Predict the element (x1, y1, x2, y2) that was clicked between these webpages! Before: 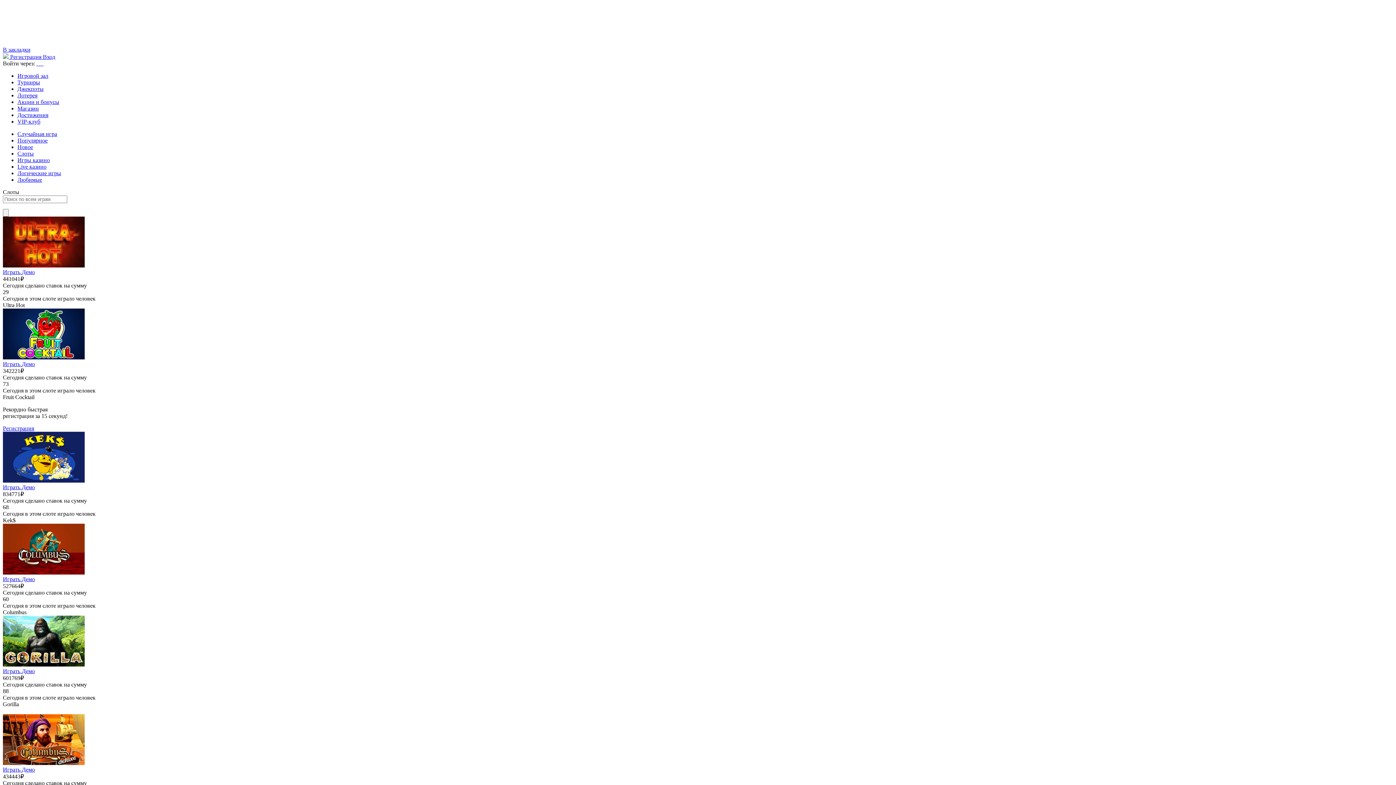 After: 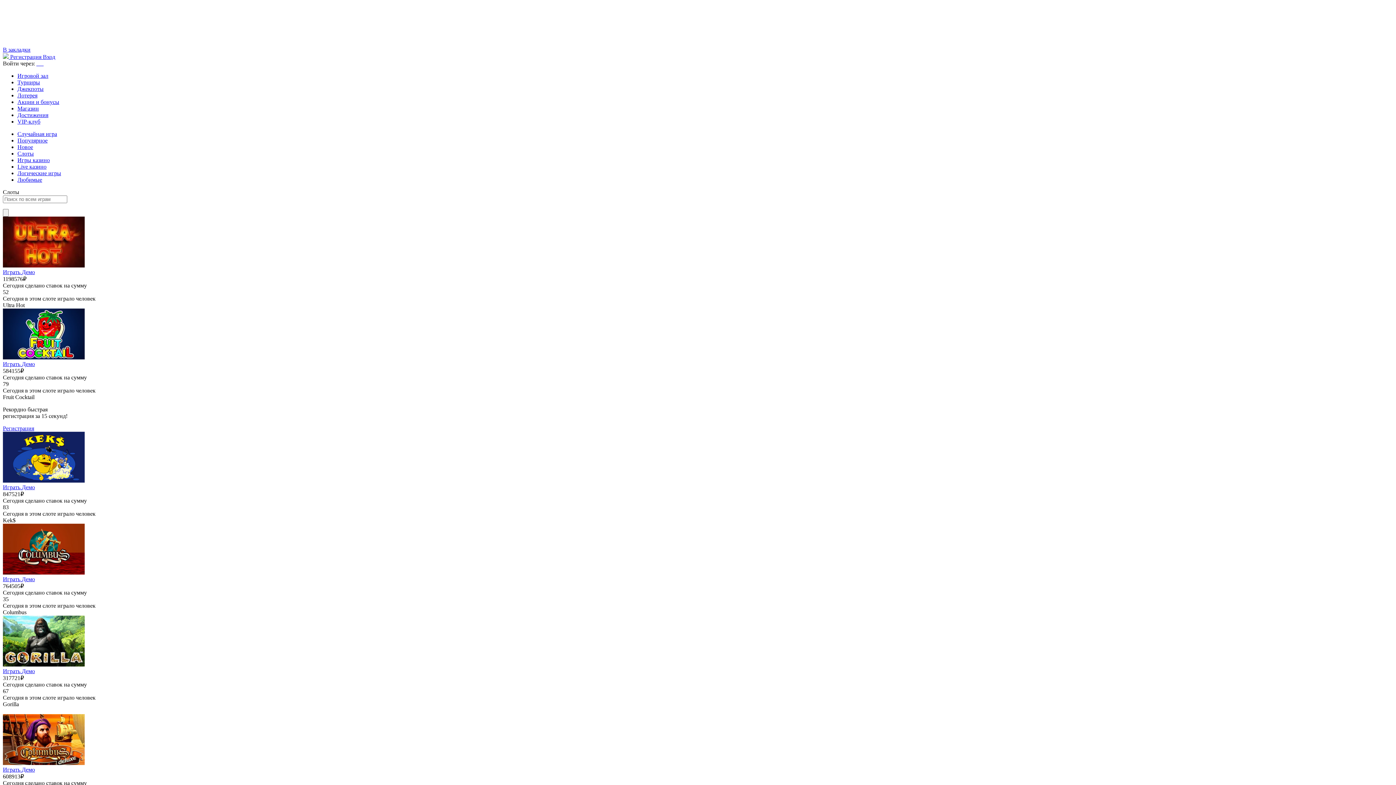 Action: bbox: (17, 137, 47, 143) label: Популярное